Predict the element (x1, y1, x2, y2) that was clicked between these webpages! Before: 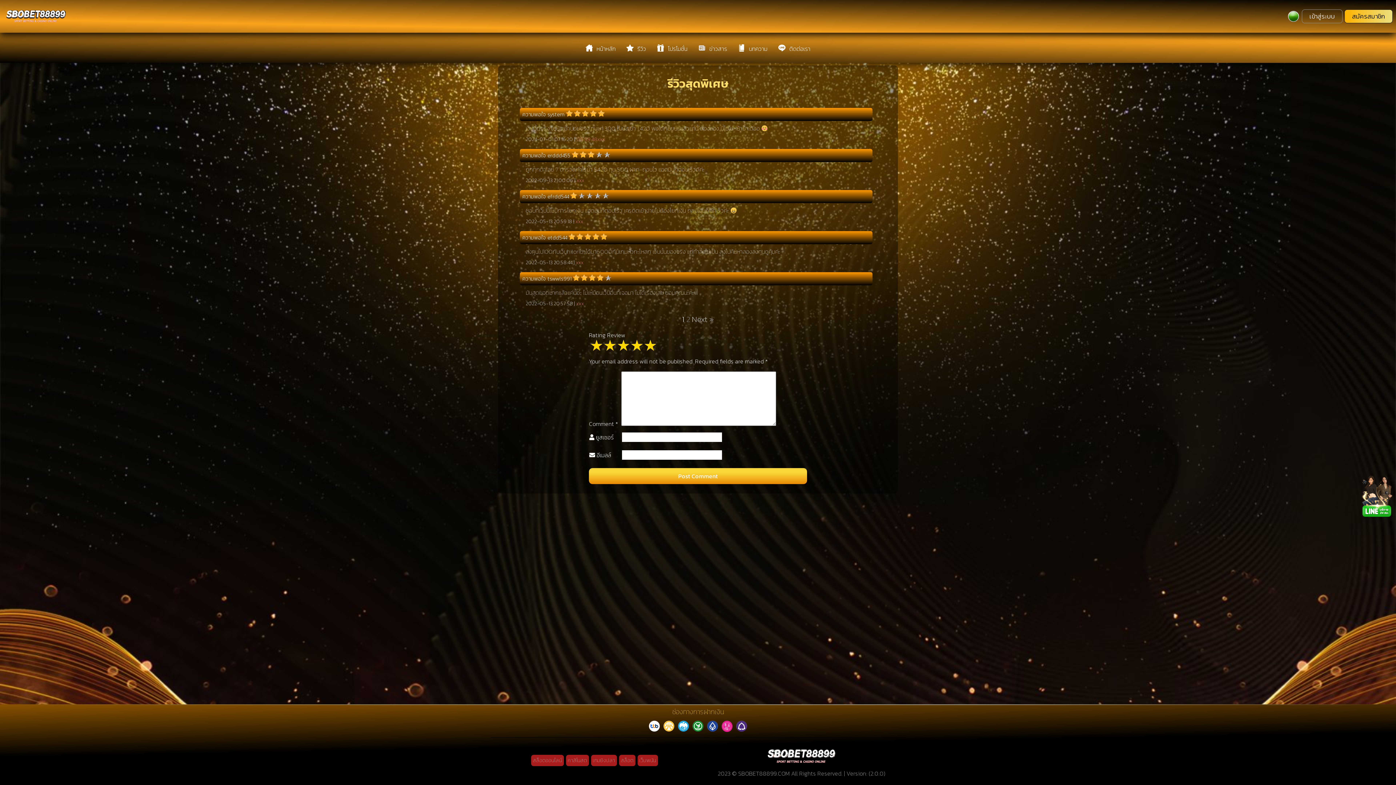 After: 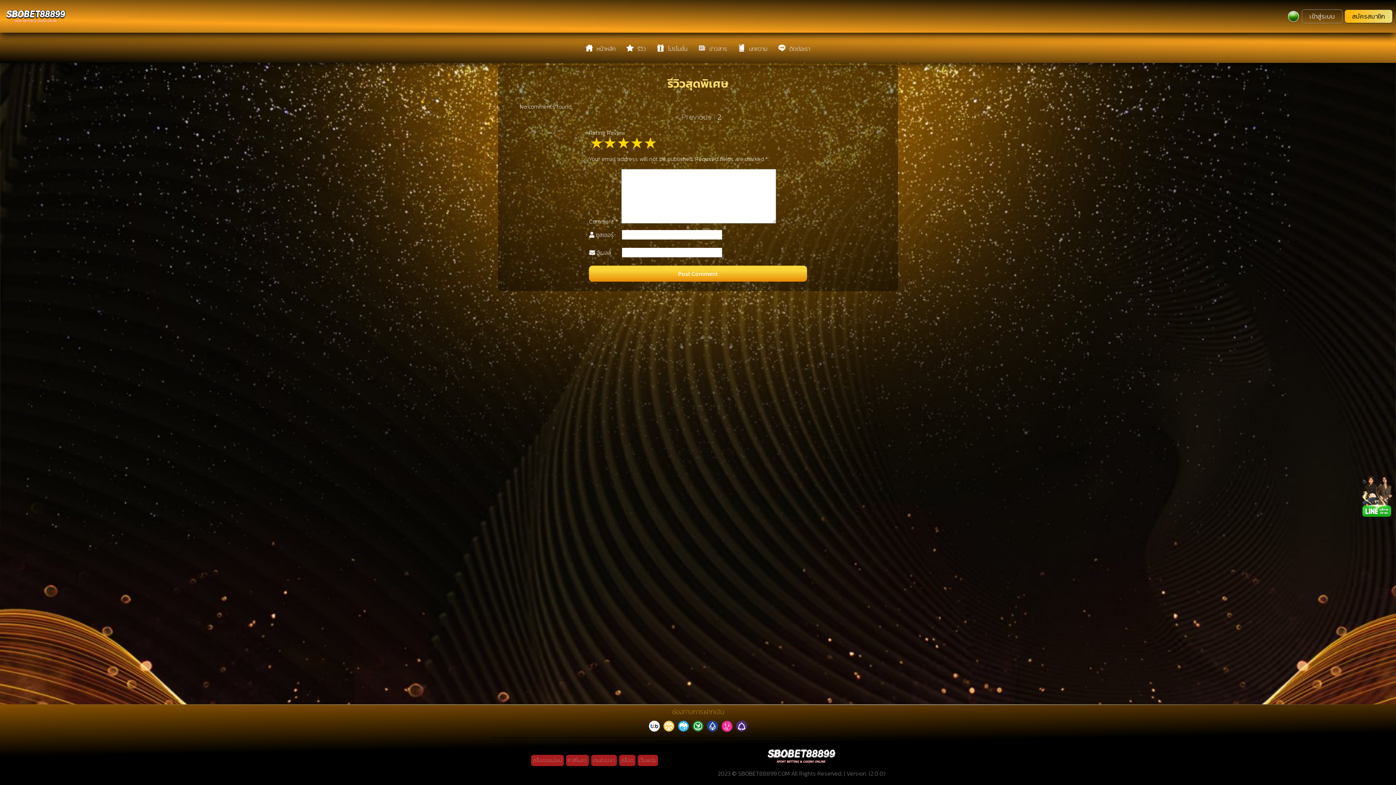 Action: bbox: (692, 313, 714, 325) label: Next »